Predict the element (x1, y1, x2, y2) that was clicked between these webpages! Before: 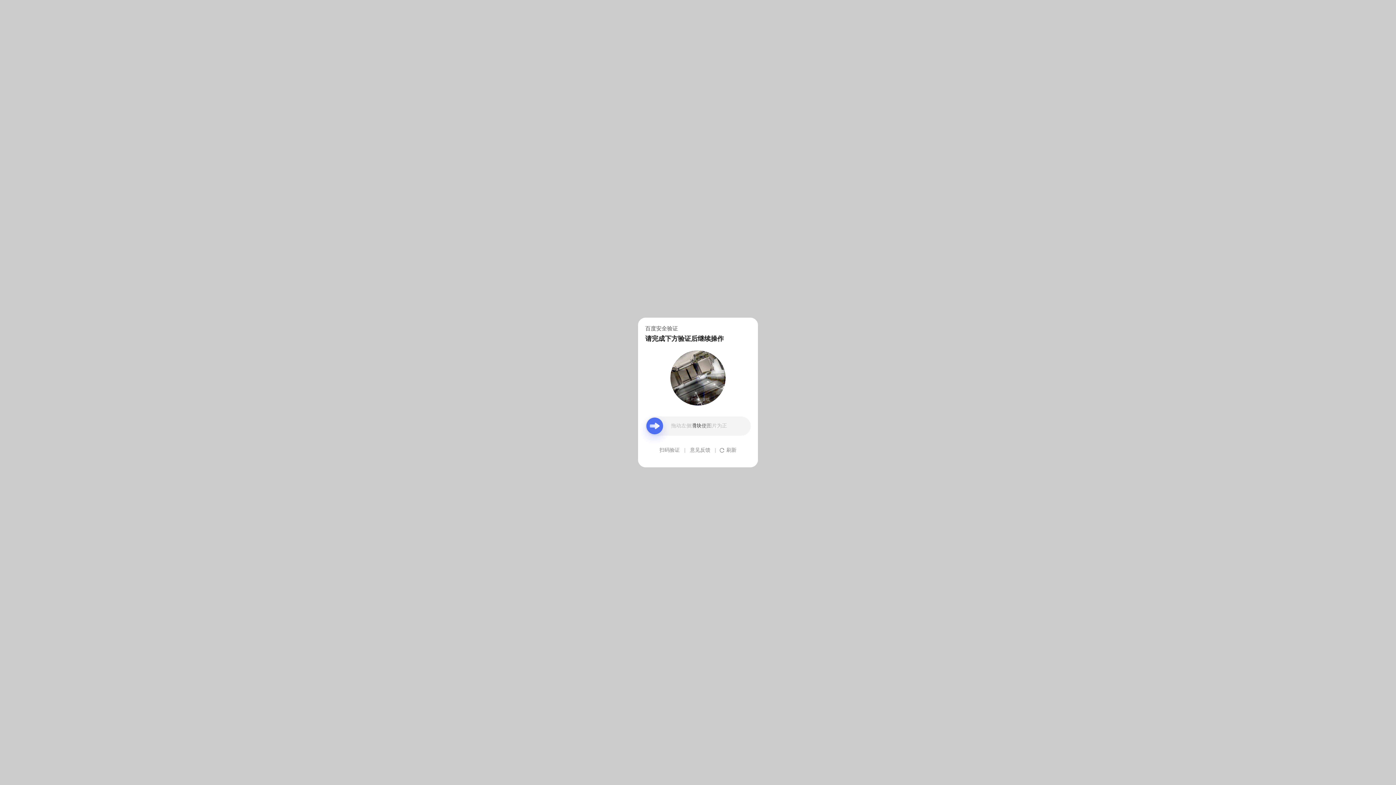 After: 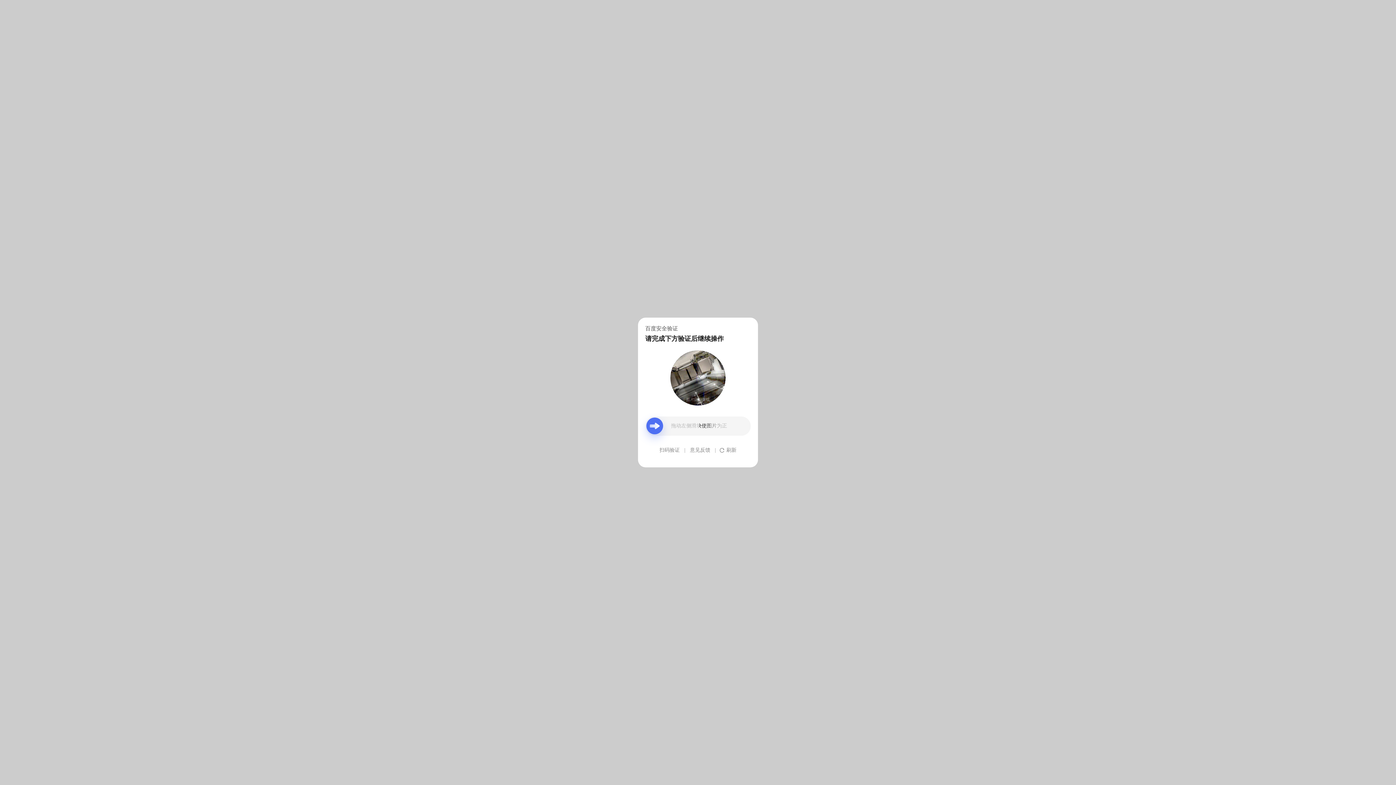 Action: bbox: (690, 439, 710, 461) label: 意见反馈